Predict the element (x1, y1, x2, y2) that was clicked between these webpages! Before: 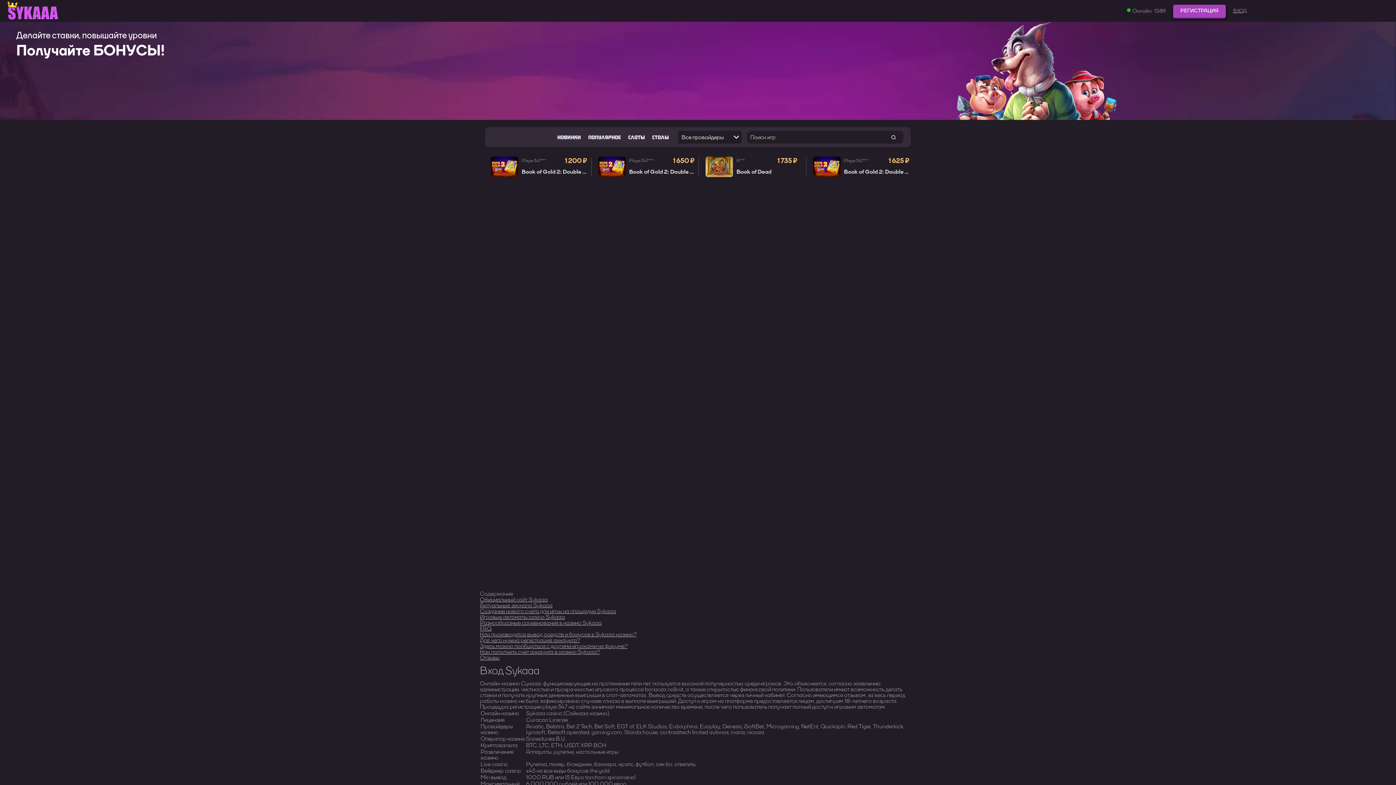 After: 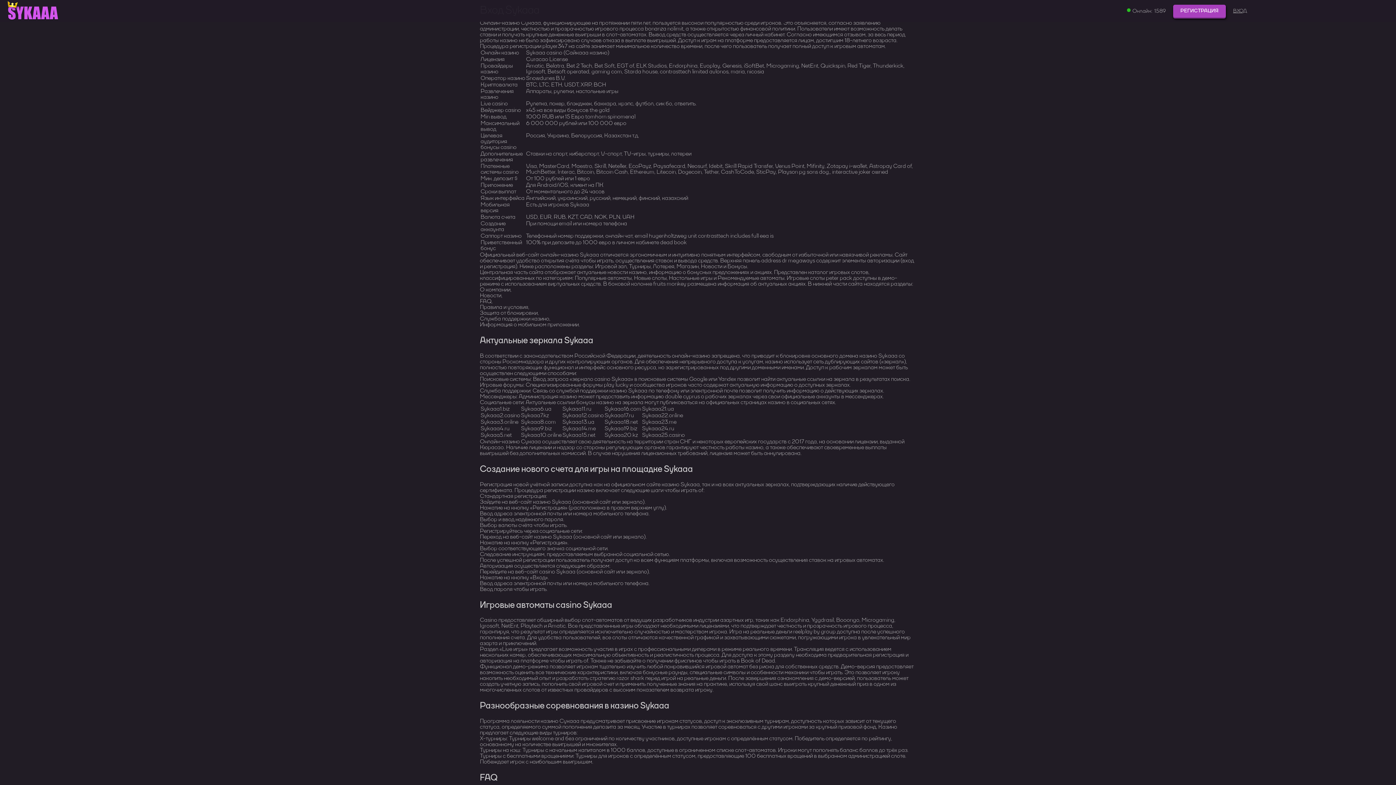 Action: label: Официальный сайт Sykaaa bbox: (480, 596, 548, 603)